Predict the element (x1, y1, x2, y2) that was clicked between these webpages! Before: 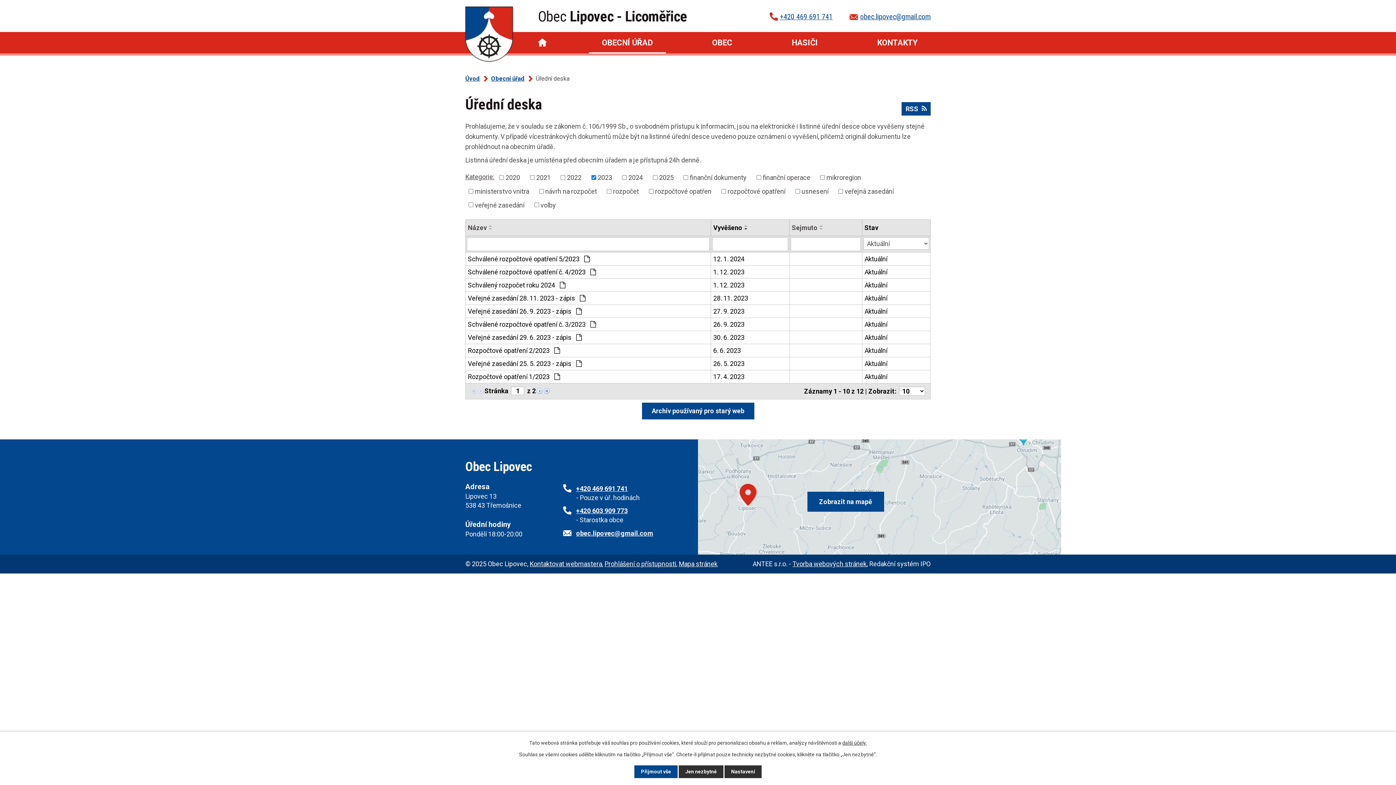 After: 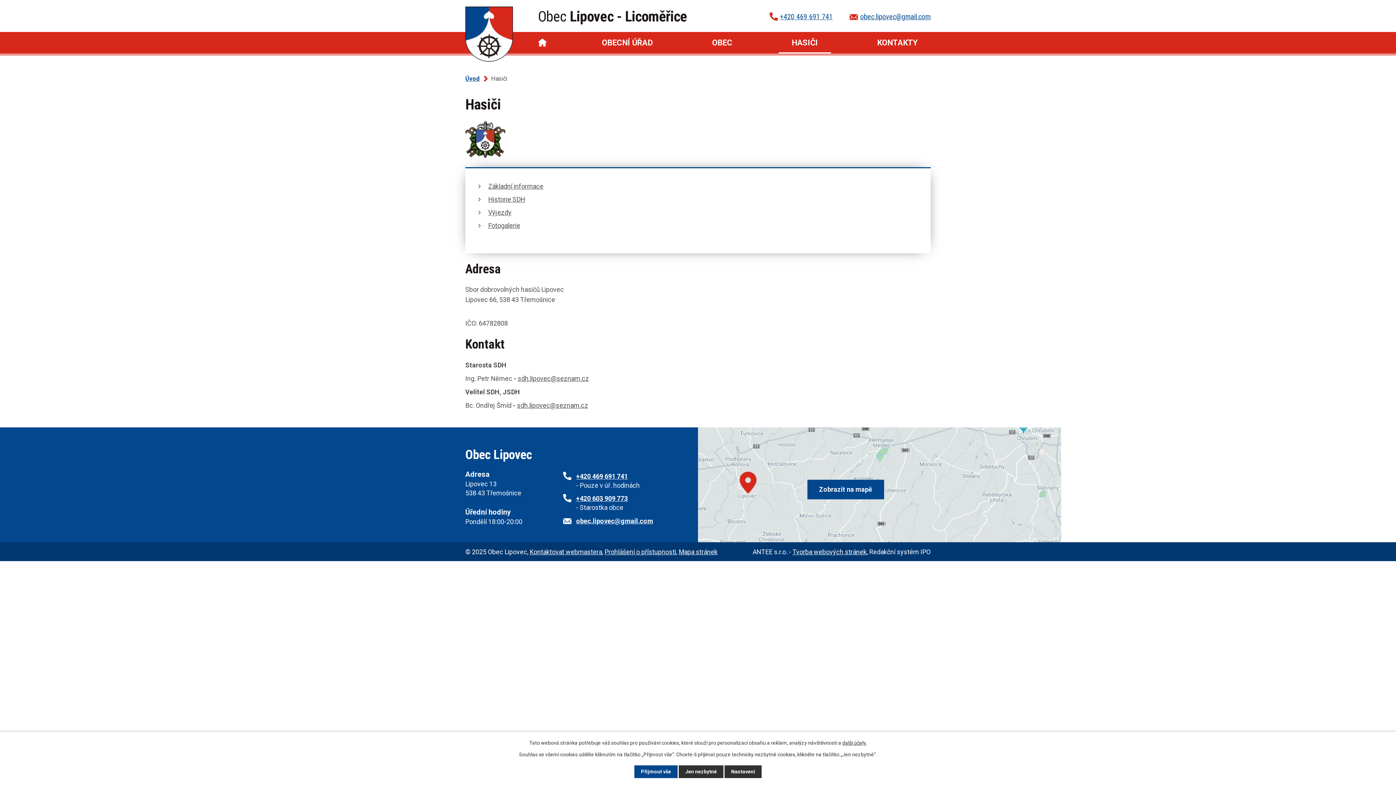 Action: label: HASIČI bbox: (778, 32, 831, 53)